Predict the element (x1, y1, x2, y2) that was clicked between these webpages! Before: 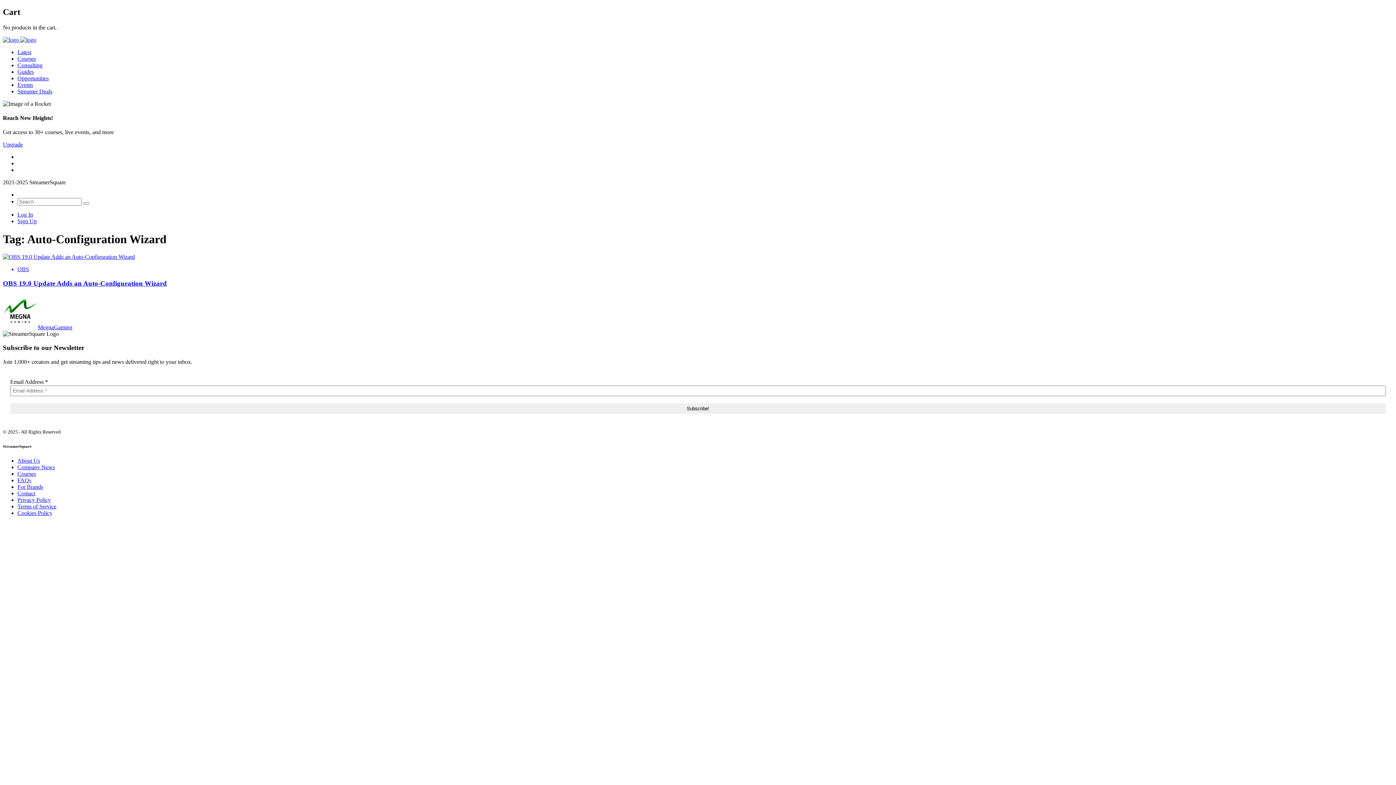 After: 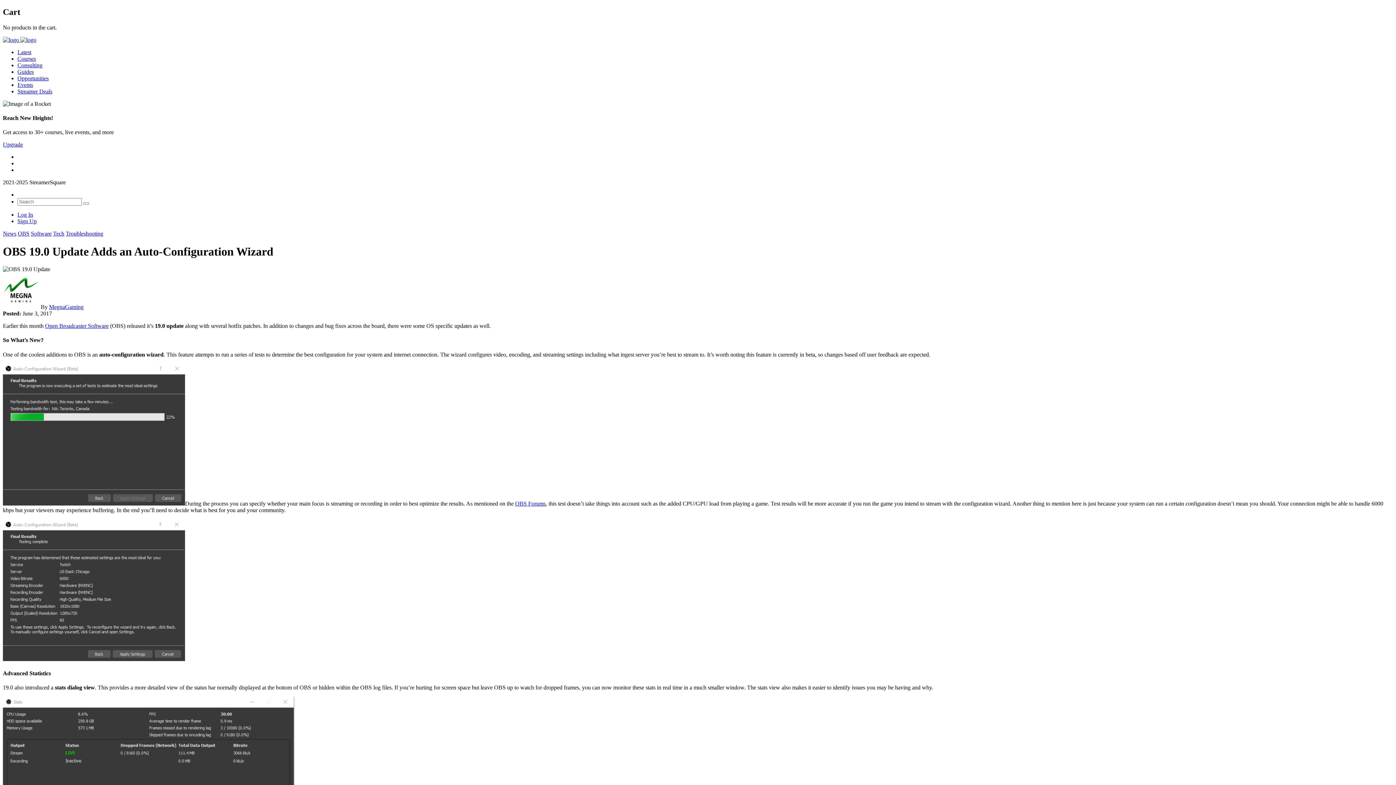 Action: label: OBS
OBS 19.0 Update Adds an Auto-Configuration Wizard
MegnaGaming bbox: (2, 253, 1393, 330)